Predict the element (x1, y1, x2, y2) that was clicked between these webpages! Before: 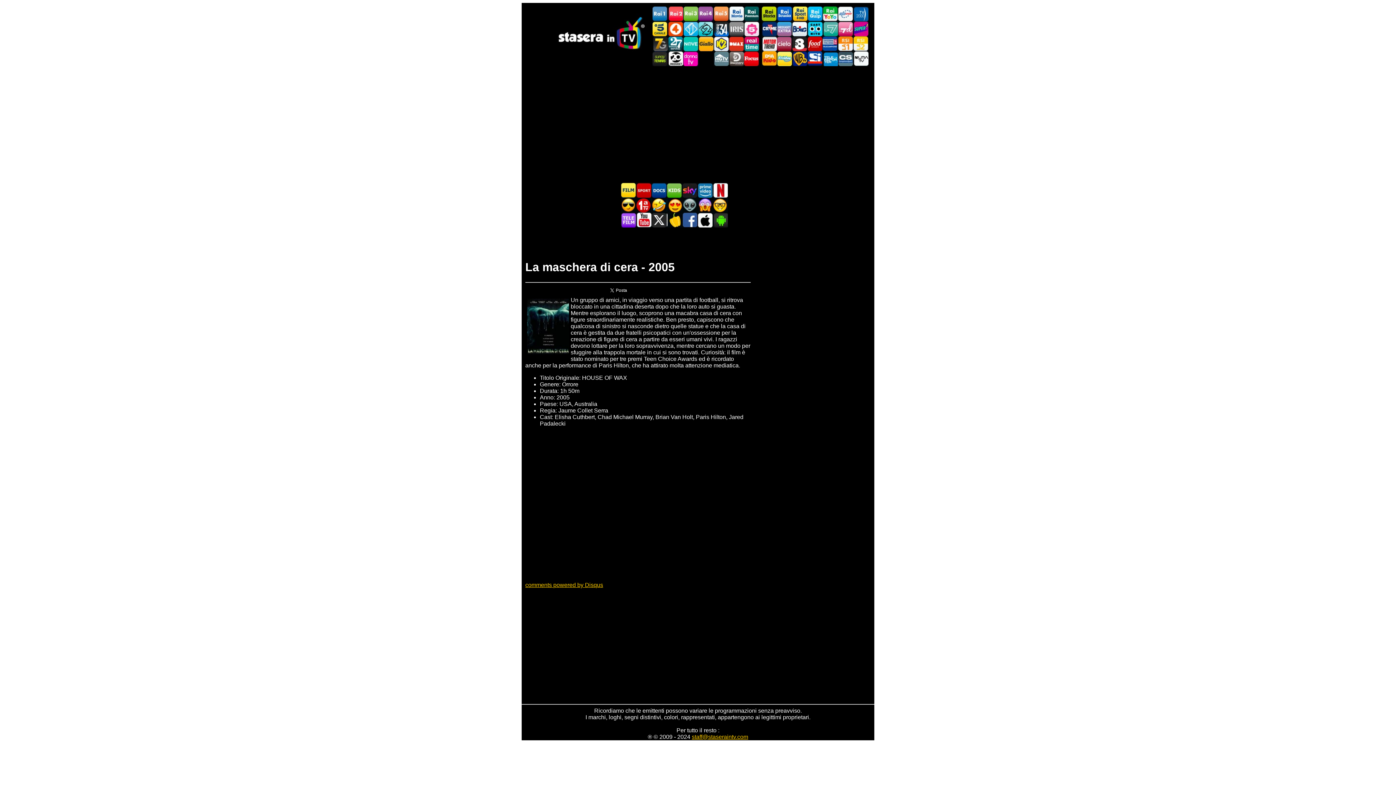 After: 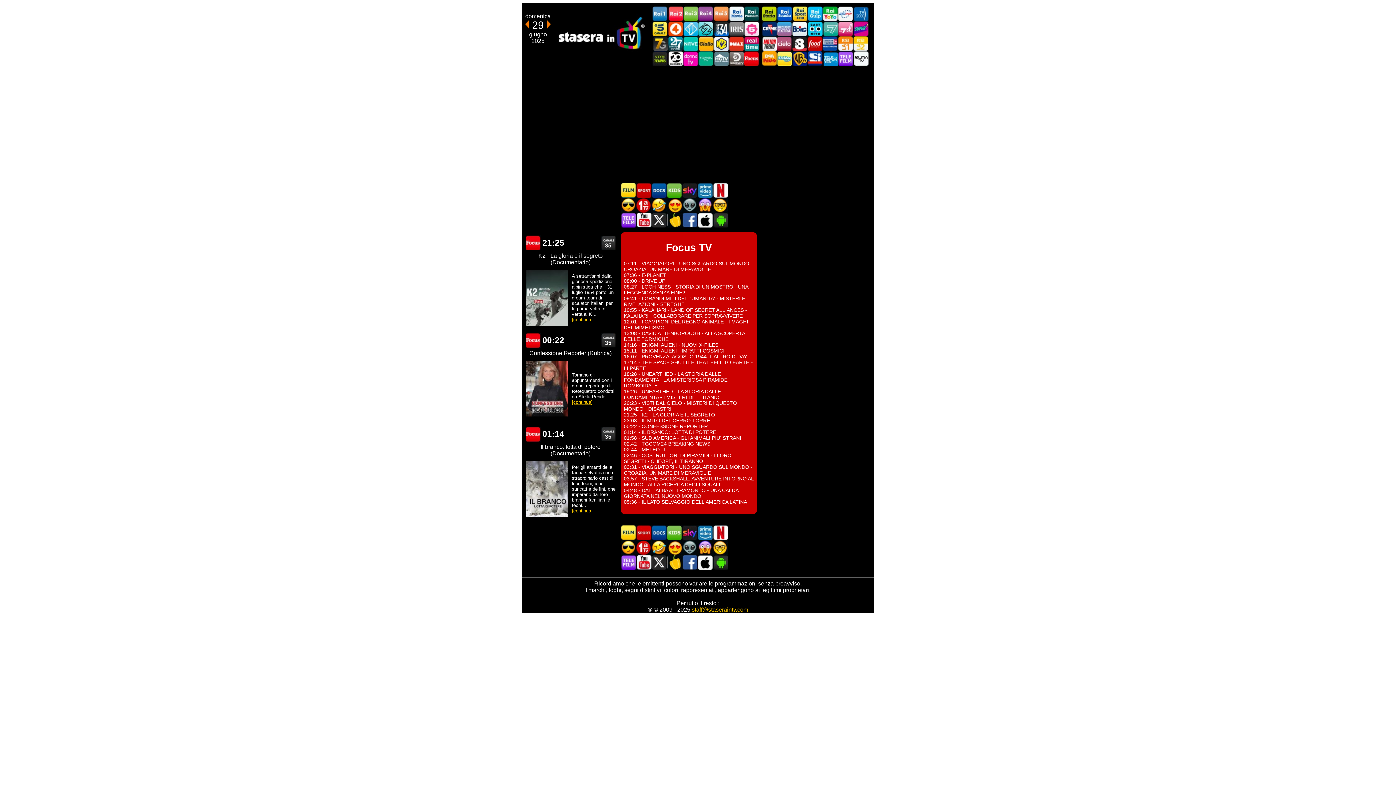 Action: label: Focus TV bbox: (744, 51, 759, 66)